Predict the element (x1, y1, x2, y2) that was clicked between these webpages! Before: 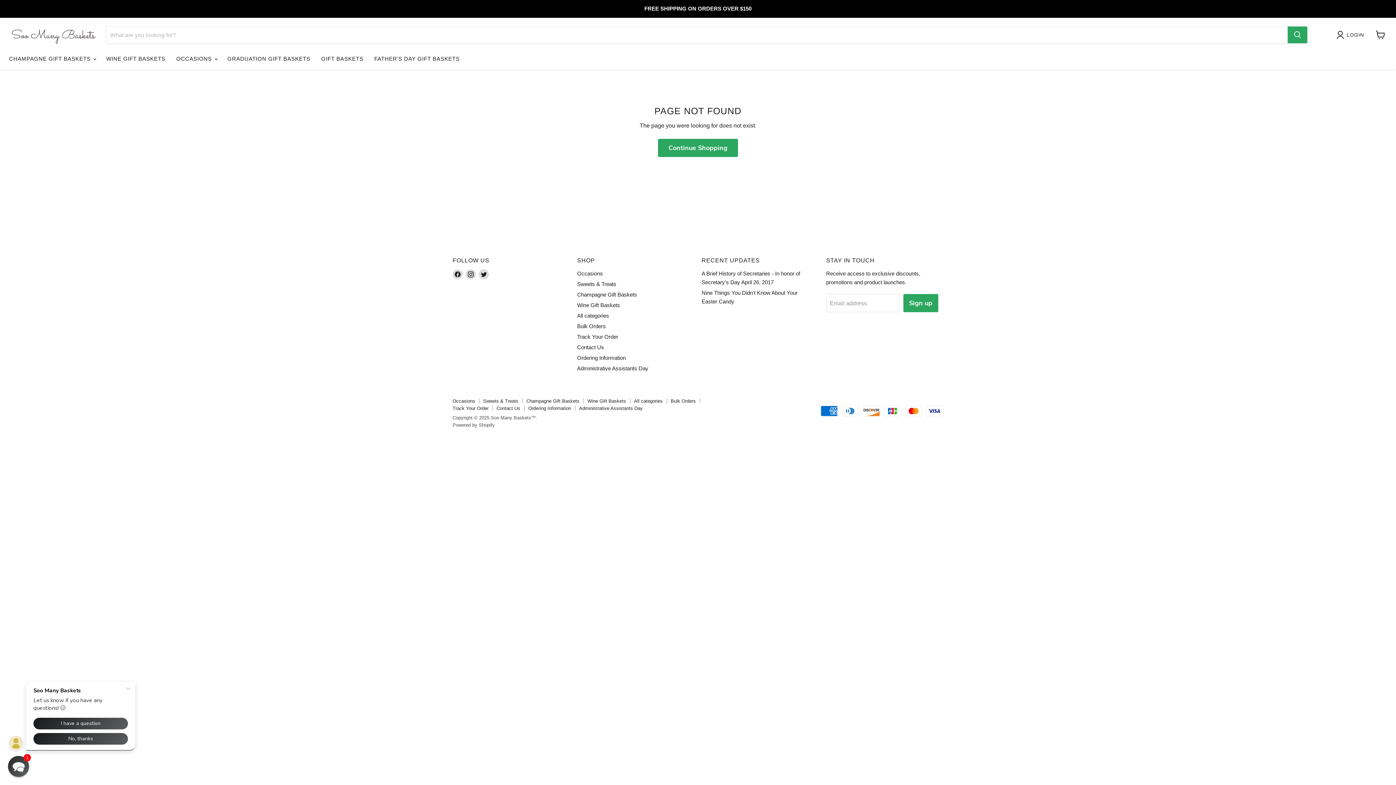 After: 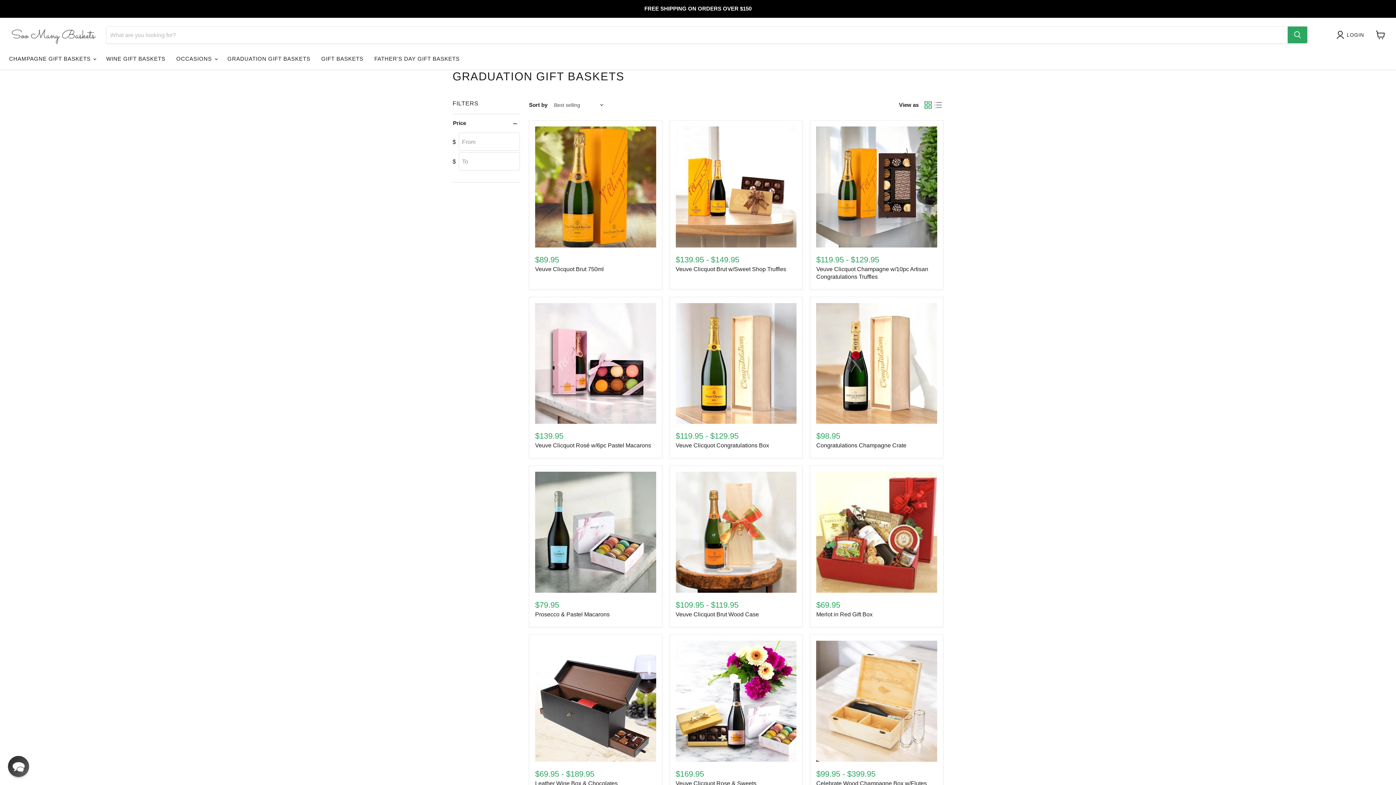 Action: label: GRADUATION GIFT BASKETS bbox: (222, 51, 315, 66)